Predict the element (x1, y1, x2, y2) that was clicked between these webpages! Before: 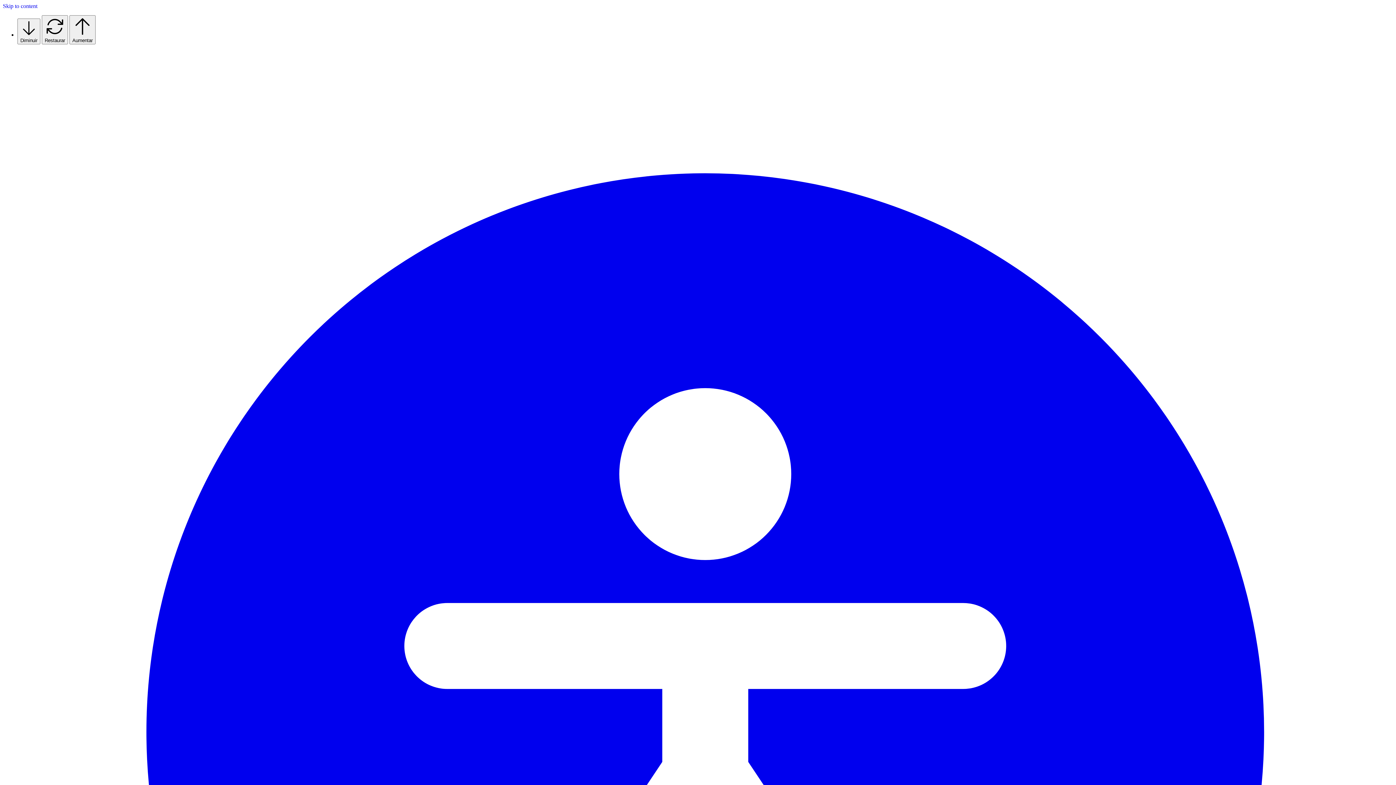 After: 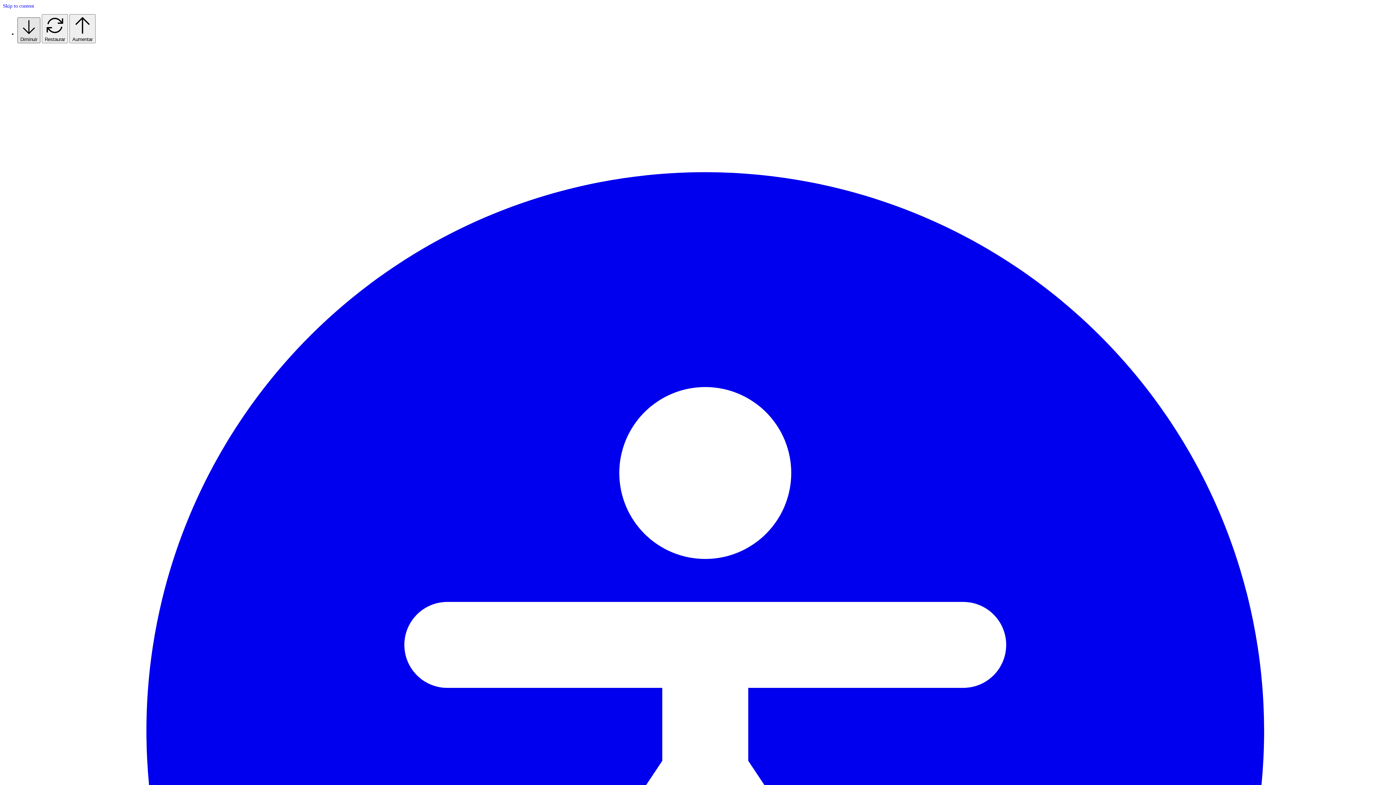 Action: label: Diminuir tamanho do texto bbox: (17, 18, 40, 44)